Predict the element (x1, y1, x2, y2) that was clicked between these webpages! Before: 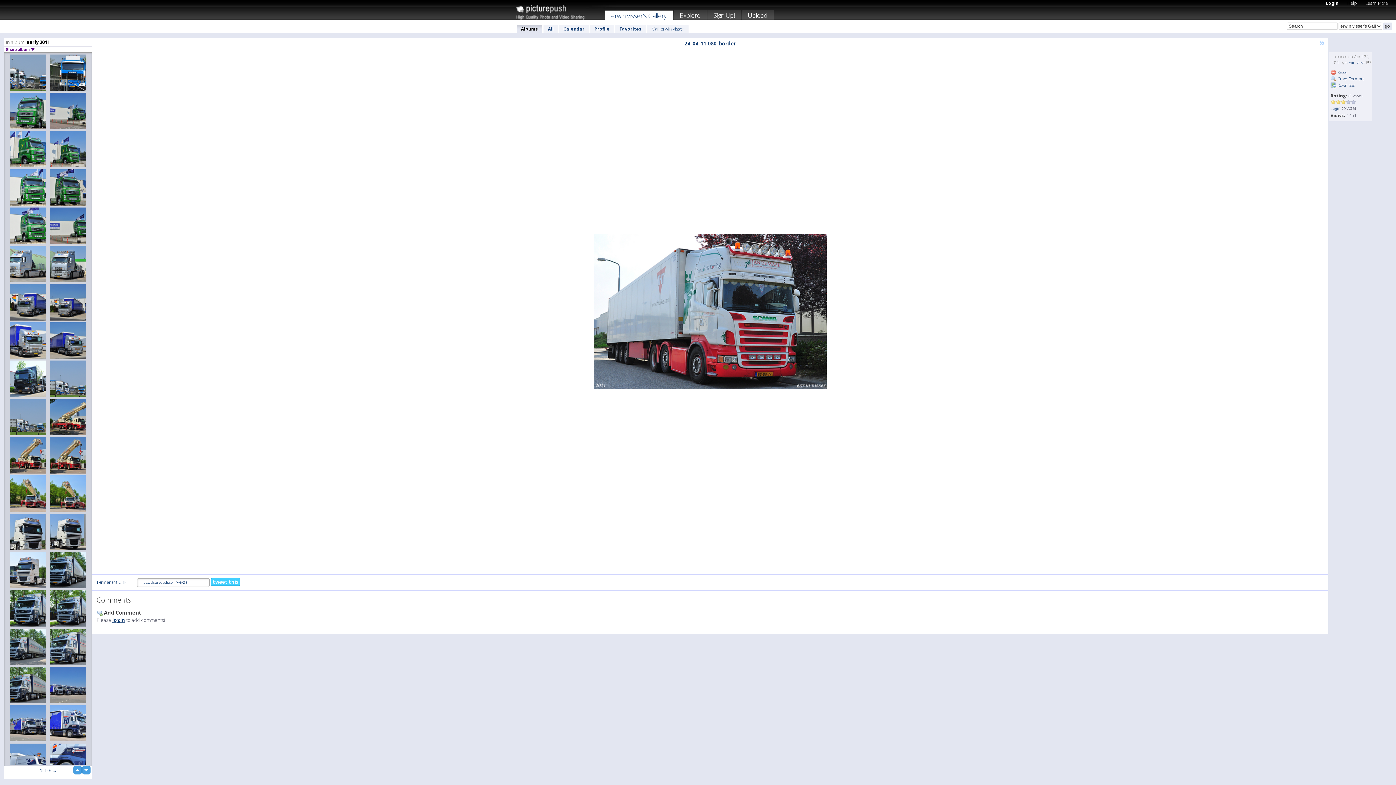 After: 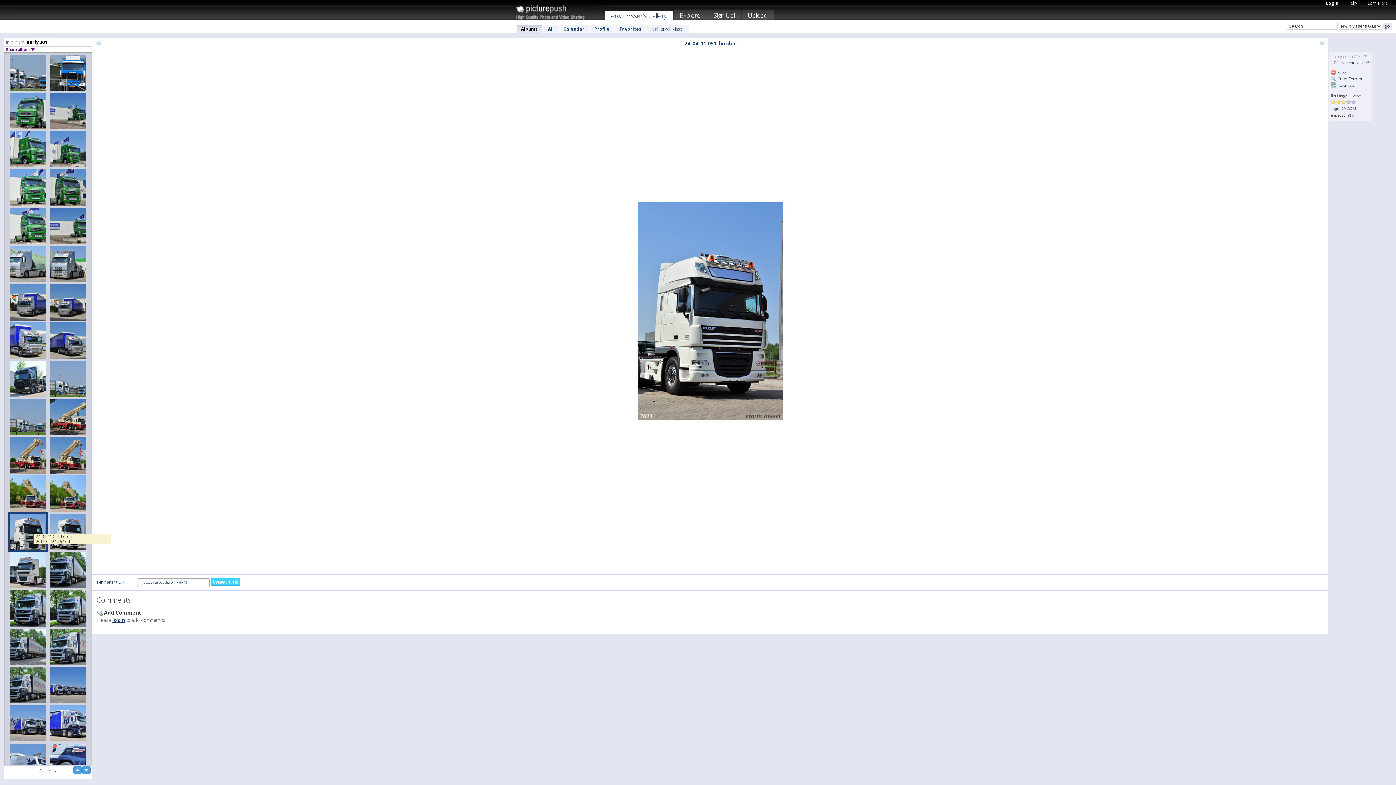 Action: bbox: (8, 512, 48, 552)